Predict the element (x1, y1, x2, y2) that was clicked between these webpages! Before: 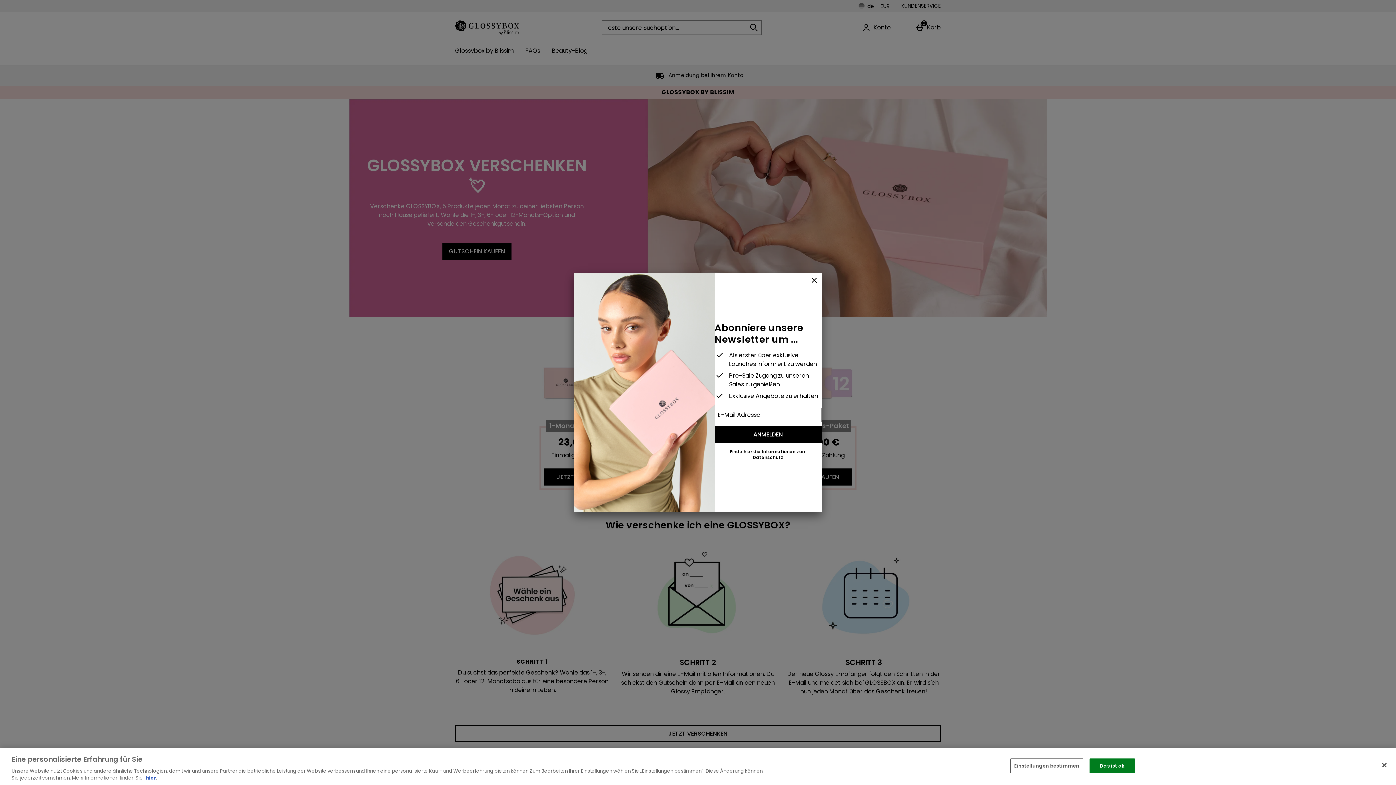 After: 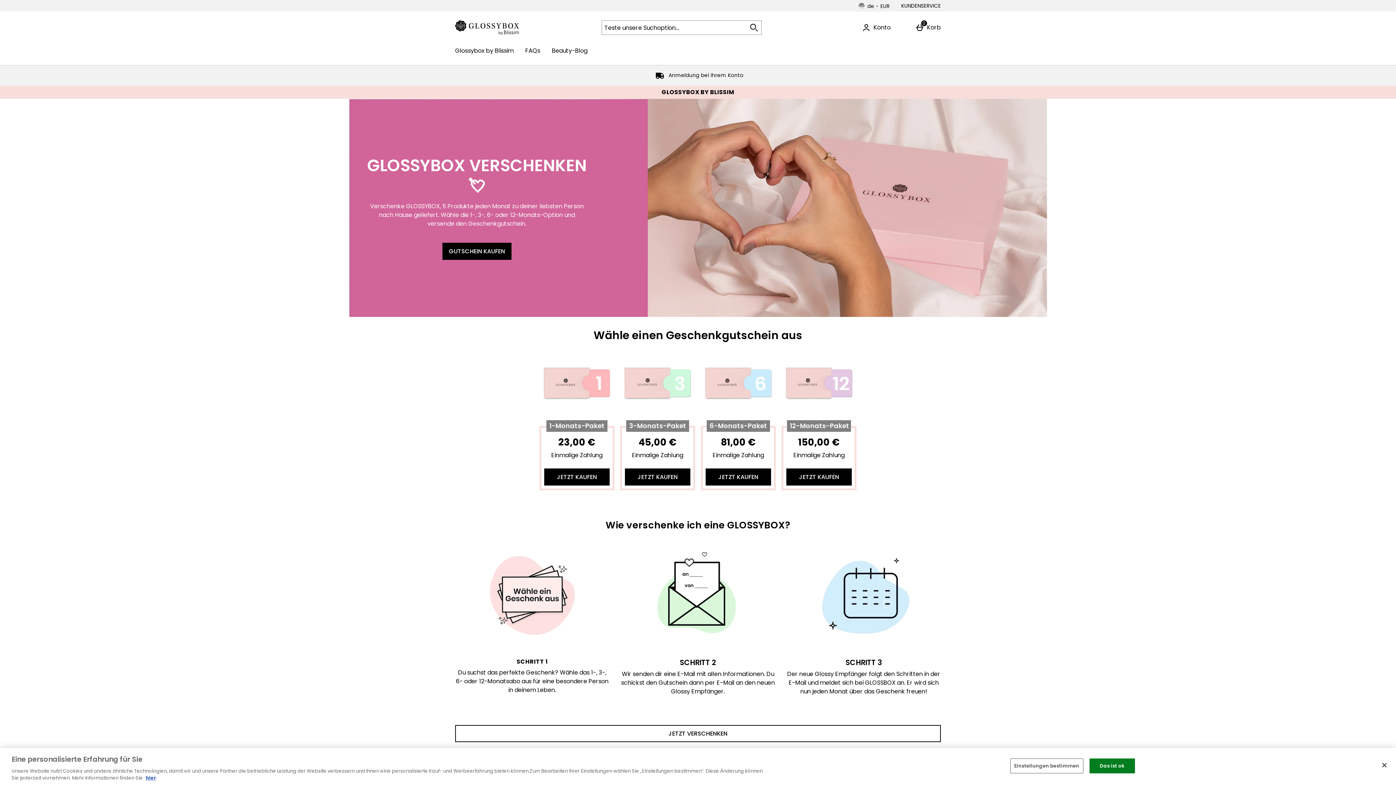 Action: bbox: (807, 273, 821, 288) label: schliessen